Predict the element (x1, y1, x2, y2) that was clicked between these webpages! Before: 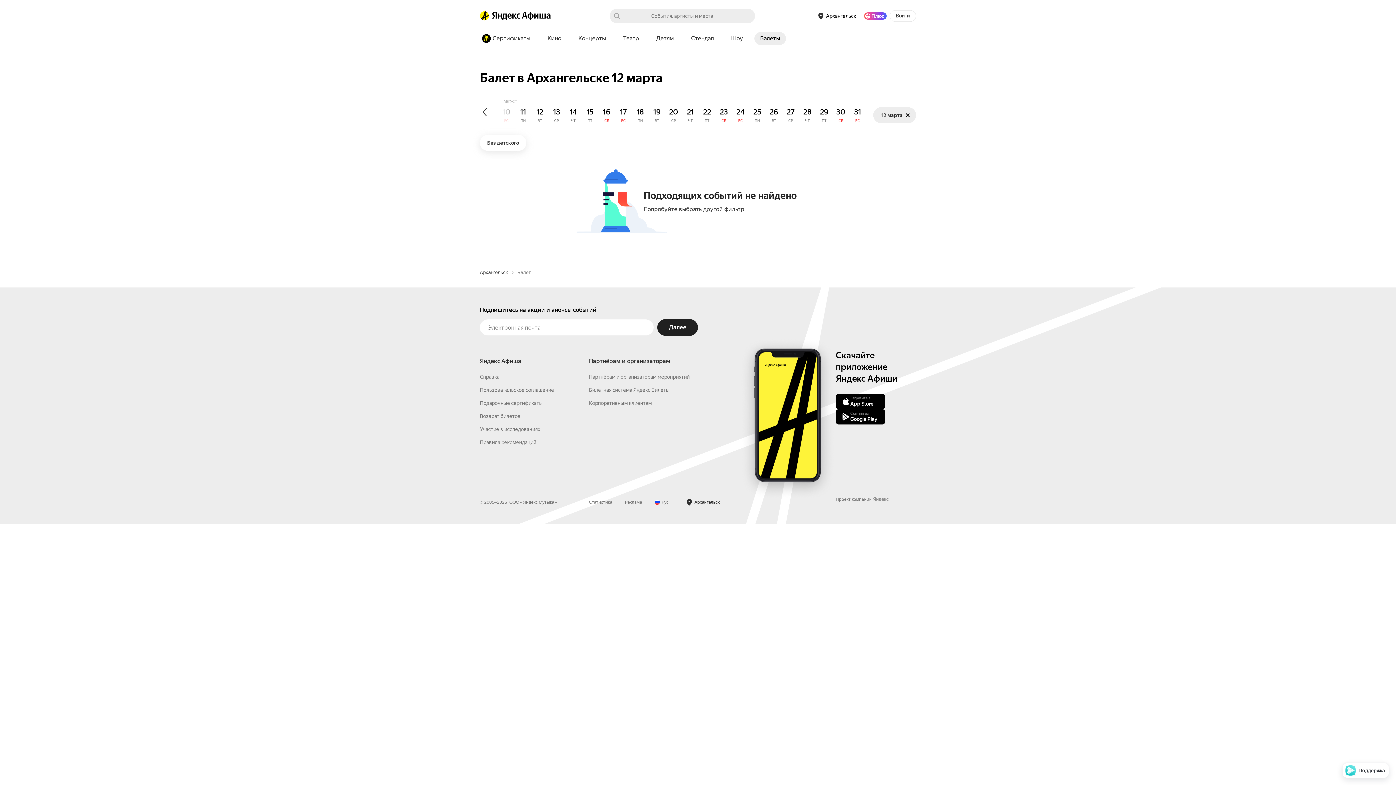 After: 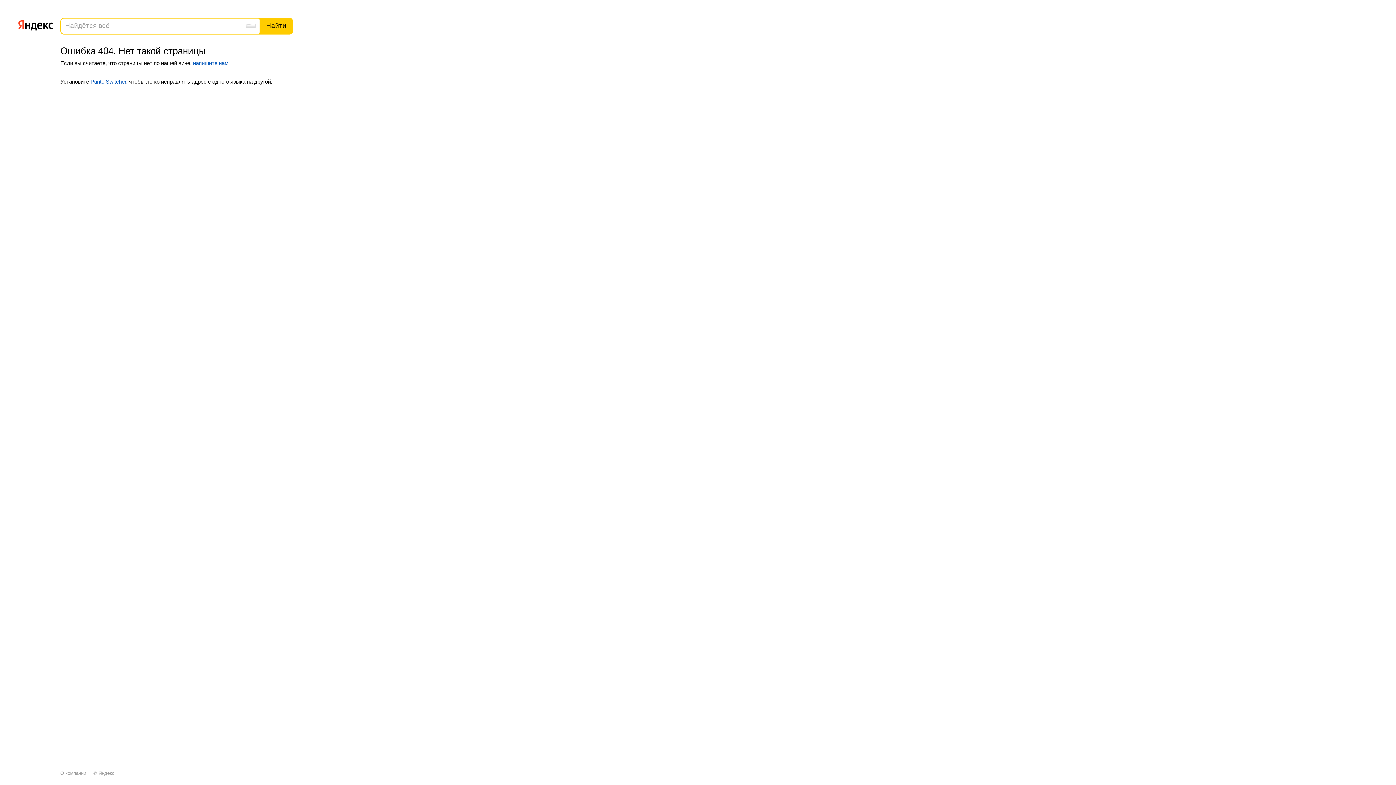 Action: label: Справка bbox: (480, 490, 499, 496)